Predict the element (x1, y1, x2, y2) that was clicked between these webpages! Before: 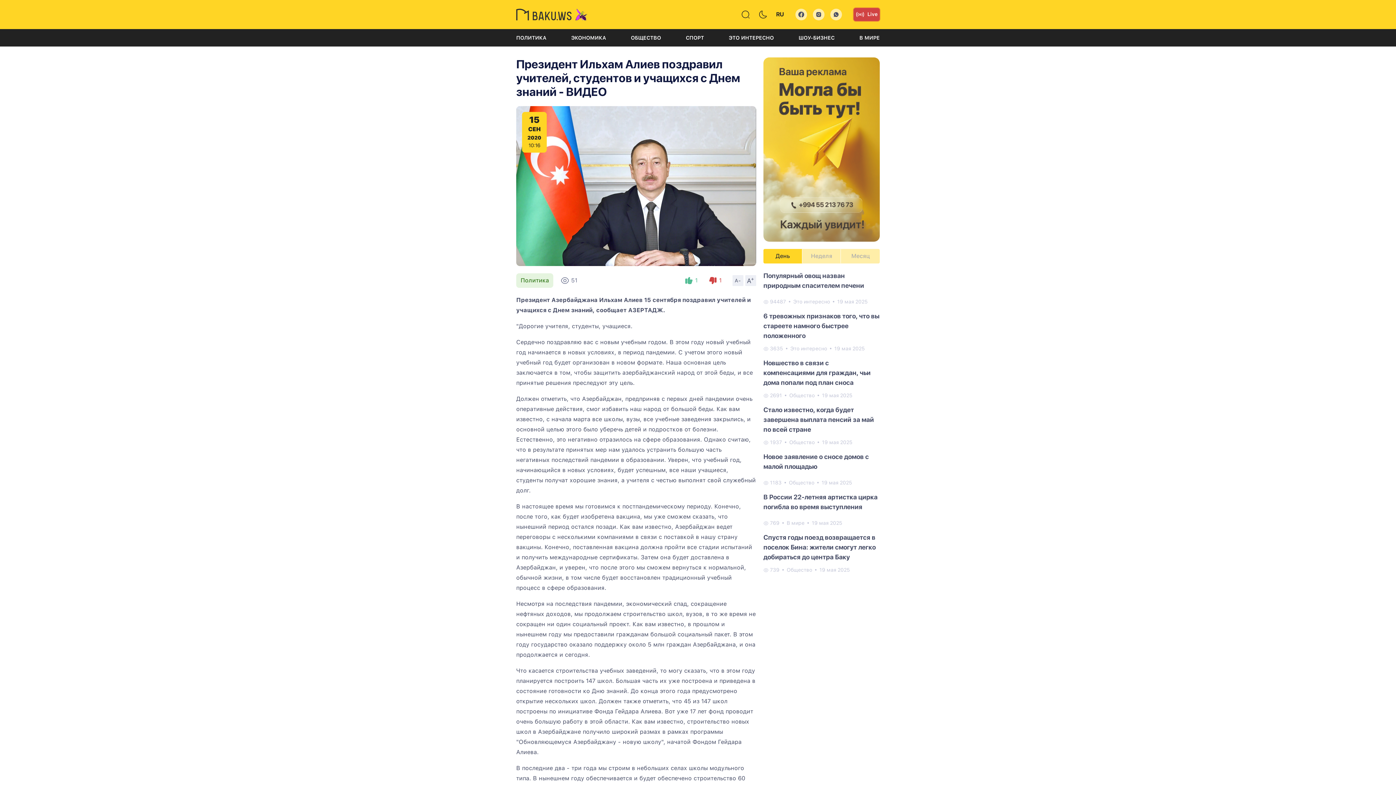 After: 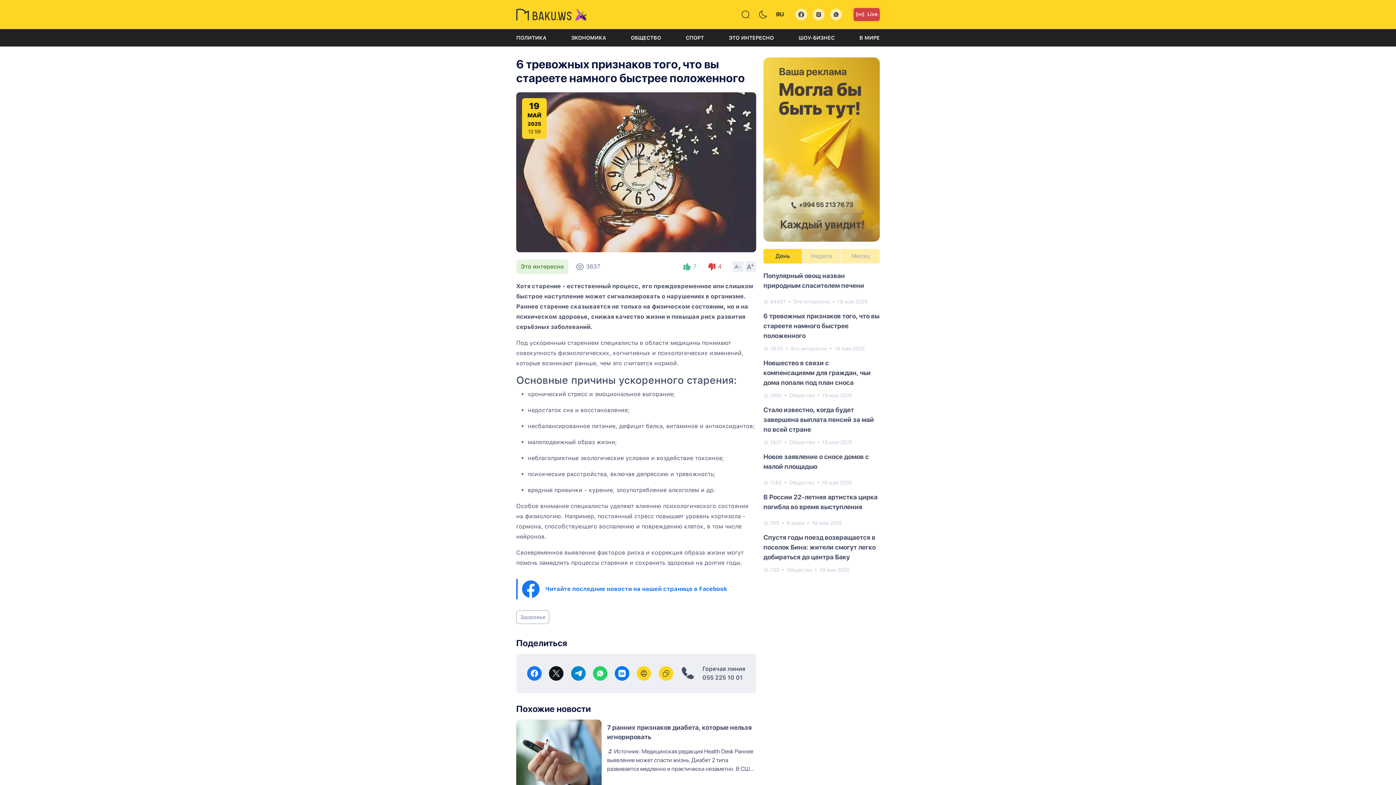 Action: bbox: (763, 311, 880, 340) label: 6 тревожных признаков того, что вы стареете намного быстрее положенного